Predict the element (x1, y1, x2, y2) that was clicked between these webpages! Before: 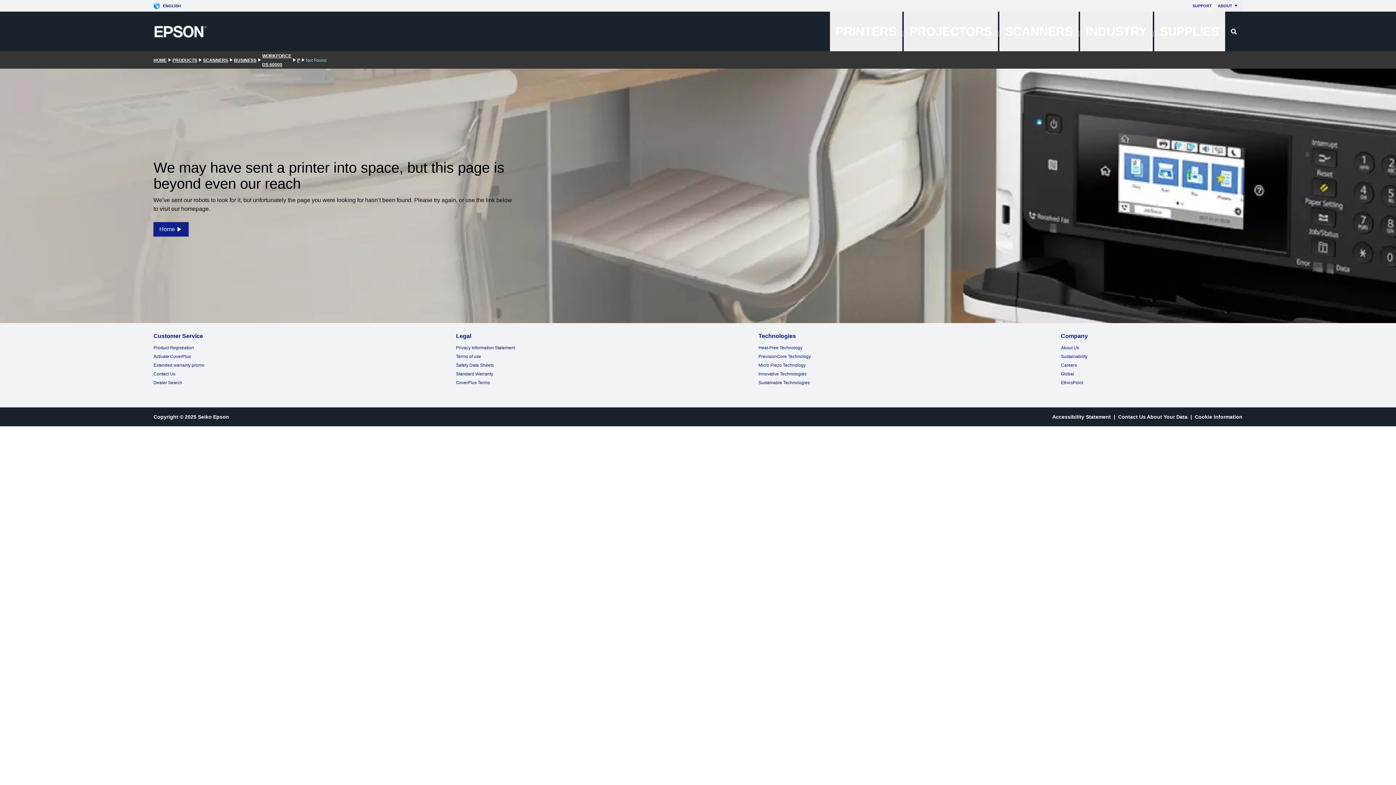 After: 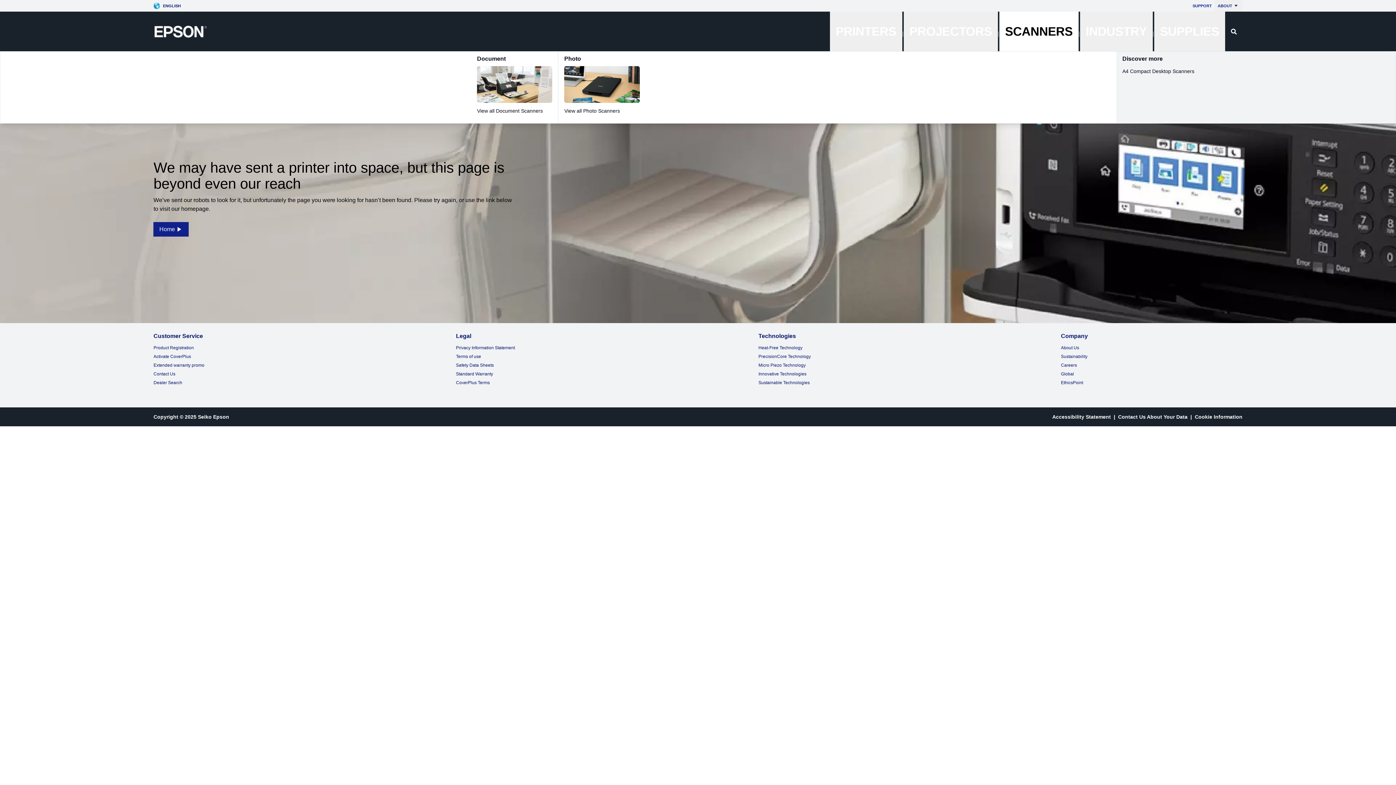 Action: label: SCANNERS bbox: (999, 11, 1078, 51)